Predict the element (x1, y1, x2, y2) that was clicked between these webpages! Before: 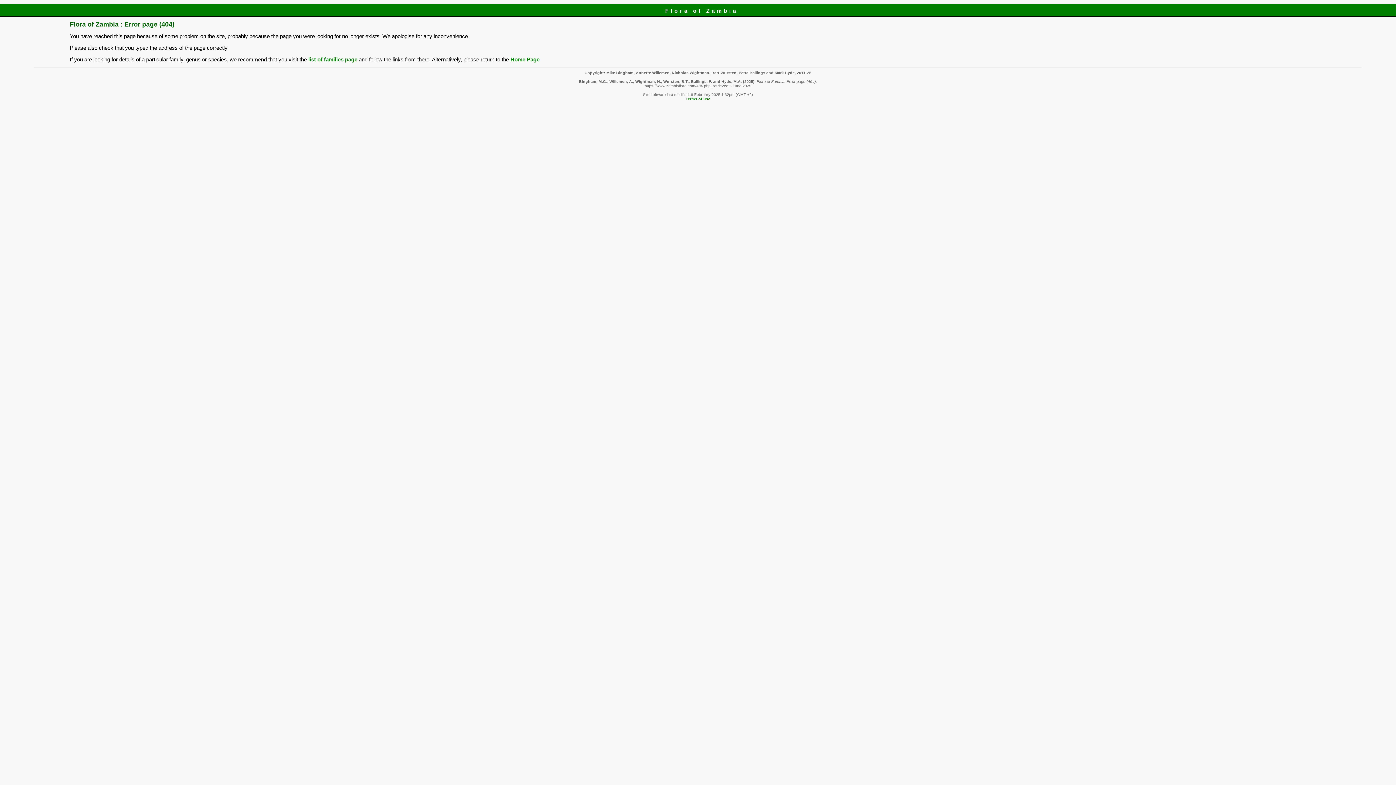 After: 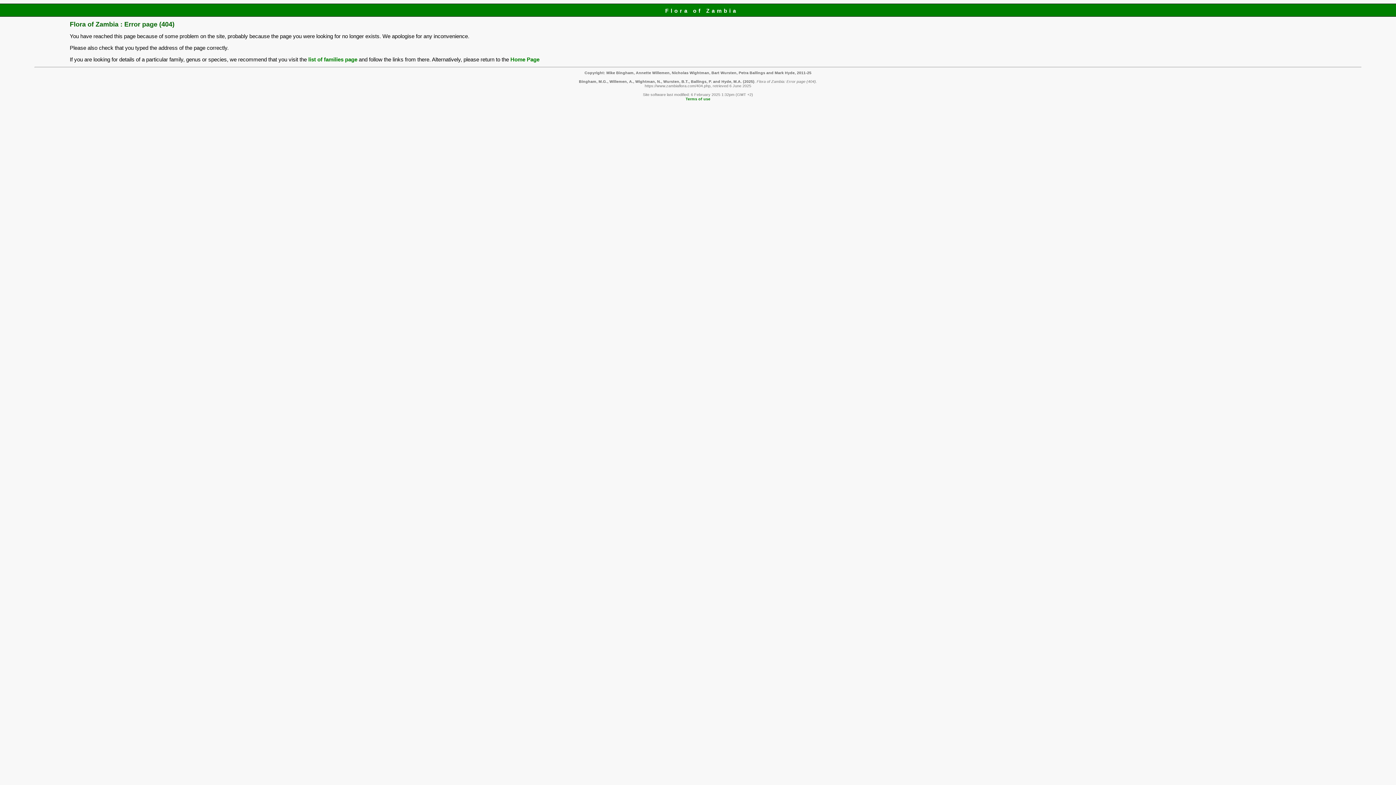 Action: bbox: (685, 96, 710, 100) label: Terms of use